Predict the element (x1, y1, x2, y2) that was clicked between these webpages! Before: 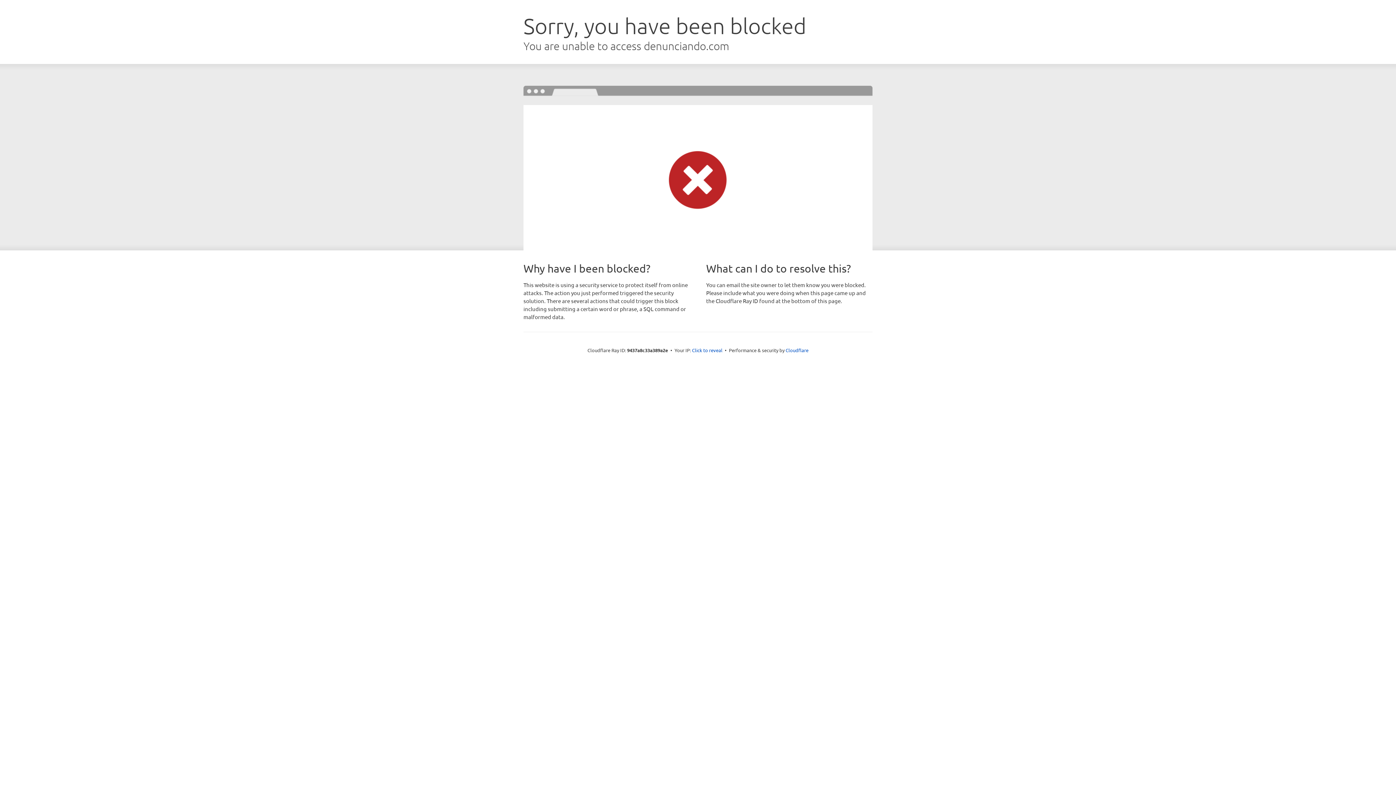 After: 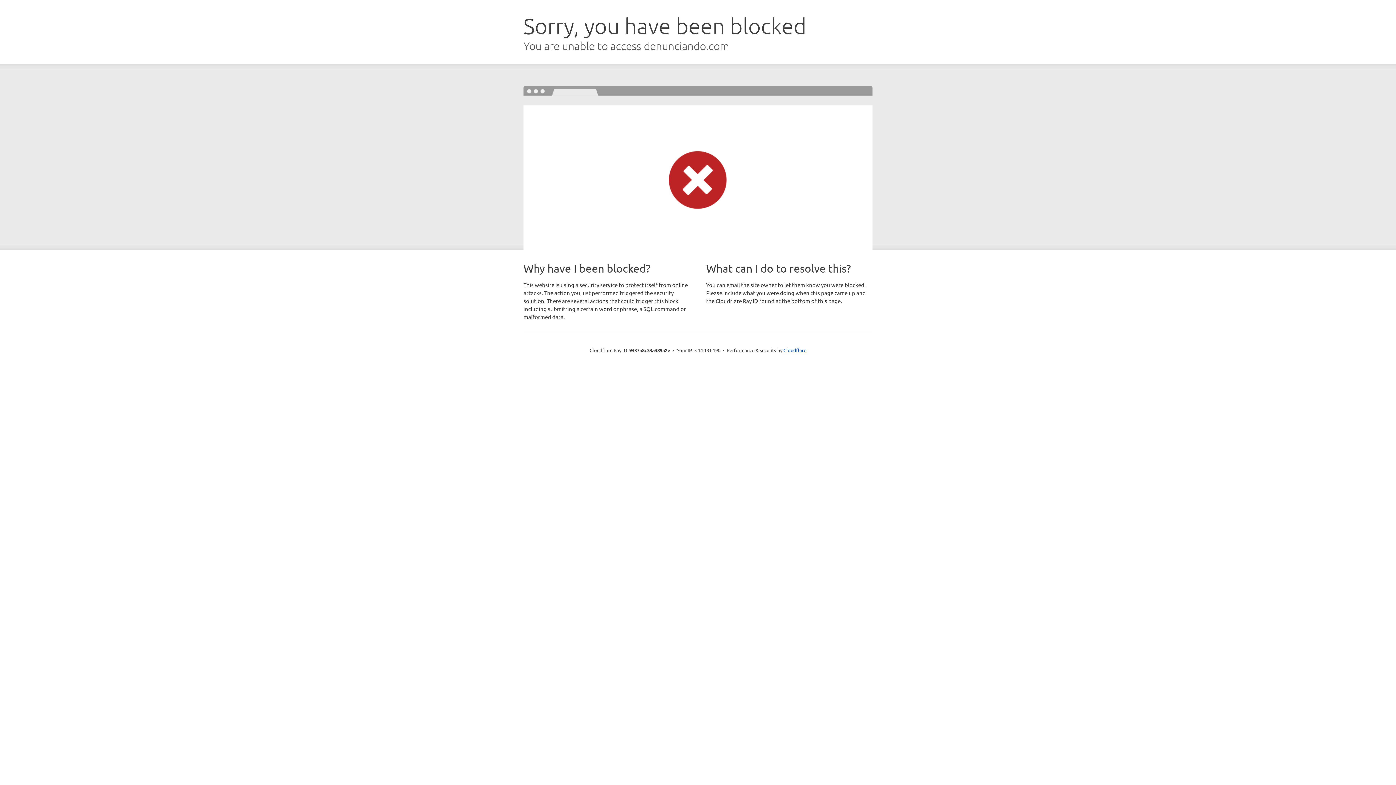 Action: bbox: (692, 346, 722, 353) label: Click to reveal